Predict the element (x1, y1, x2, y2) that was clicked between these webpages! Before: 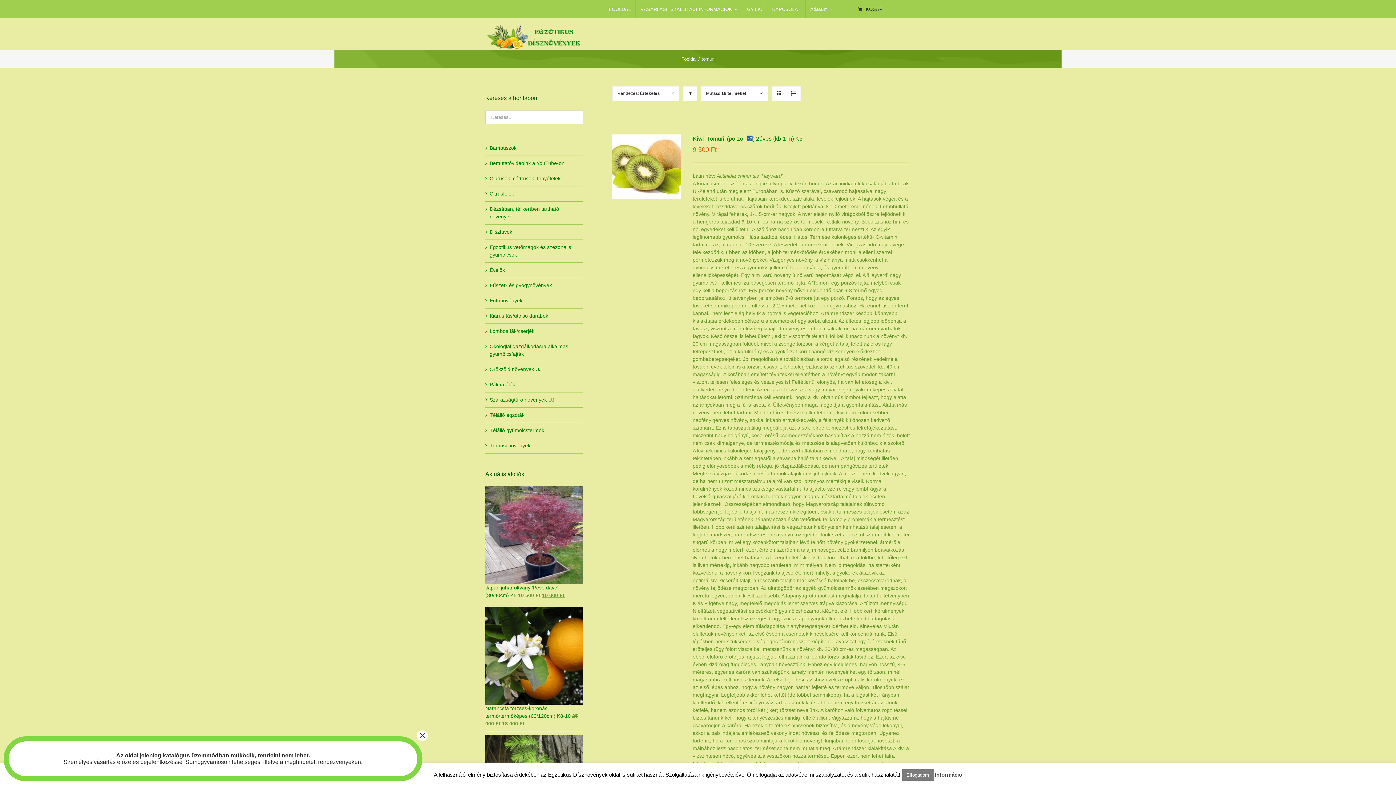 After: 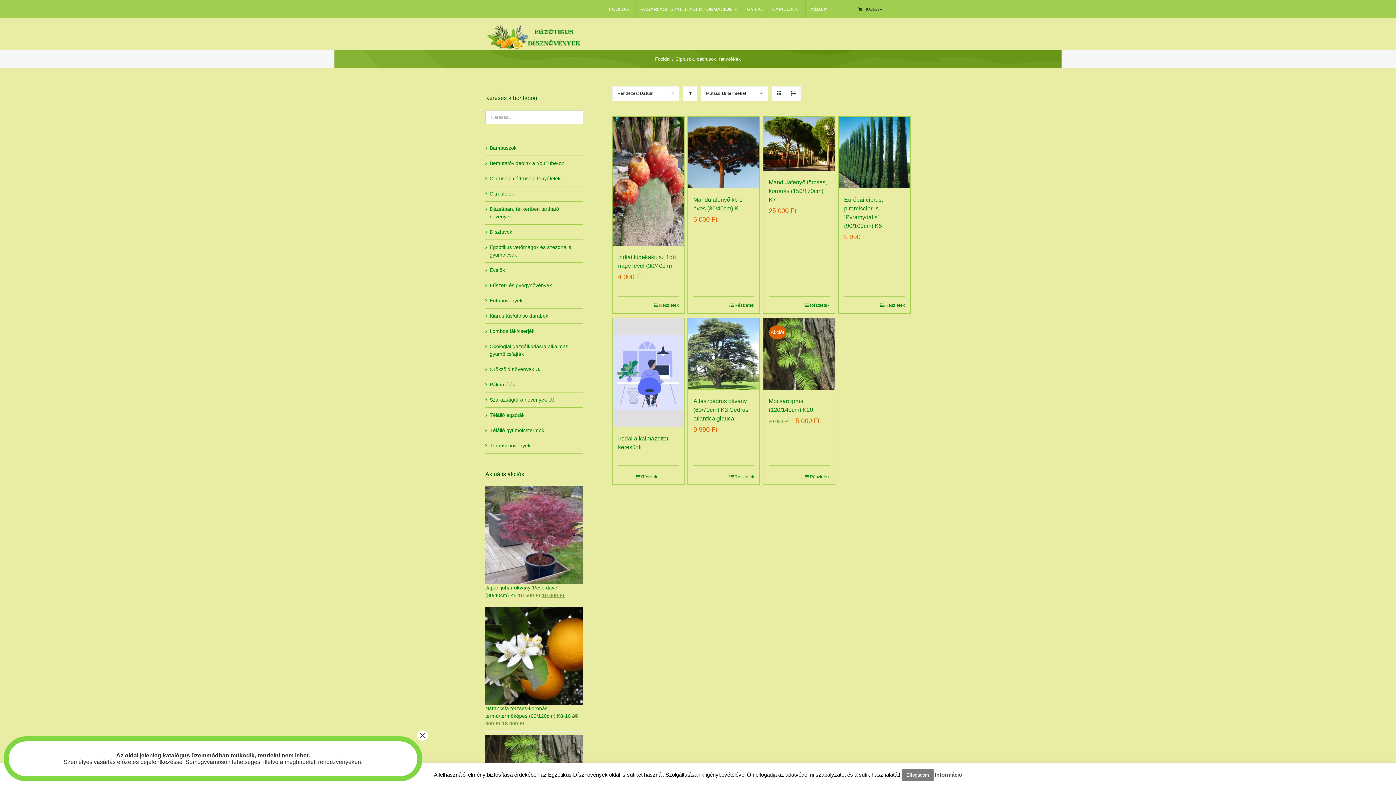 Action: bbox: (489, 174, 560, 182) label: Ciprusok, cédrusok, fenyőfélék